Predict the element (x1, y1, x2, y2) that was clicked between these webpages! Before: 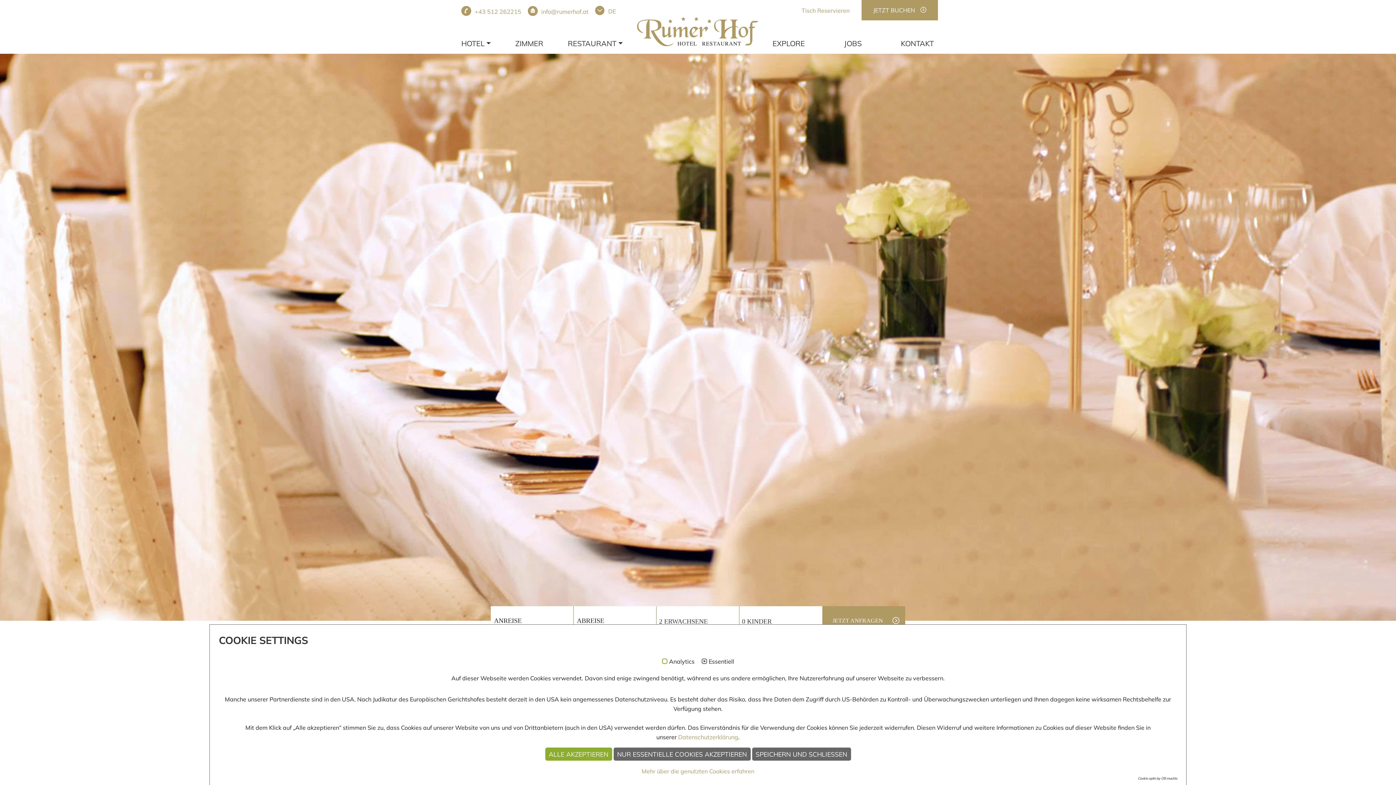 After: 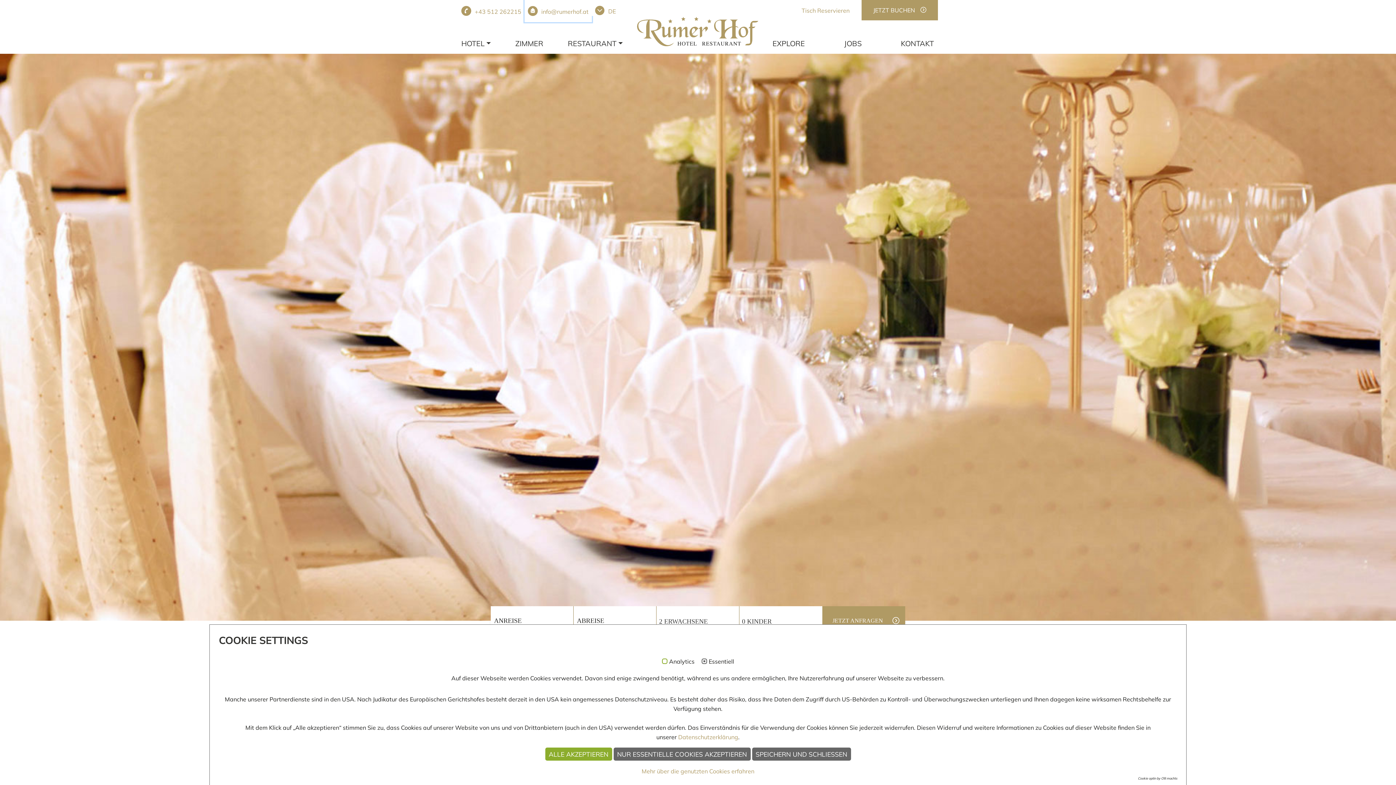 Action: label: info@rumerhof.at bbox: (524, 0, 592, 22)